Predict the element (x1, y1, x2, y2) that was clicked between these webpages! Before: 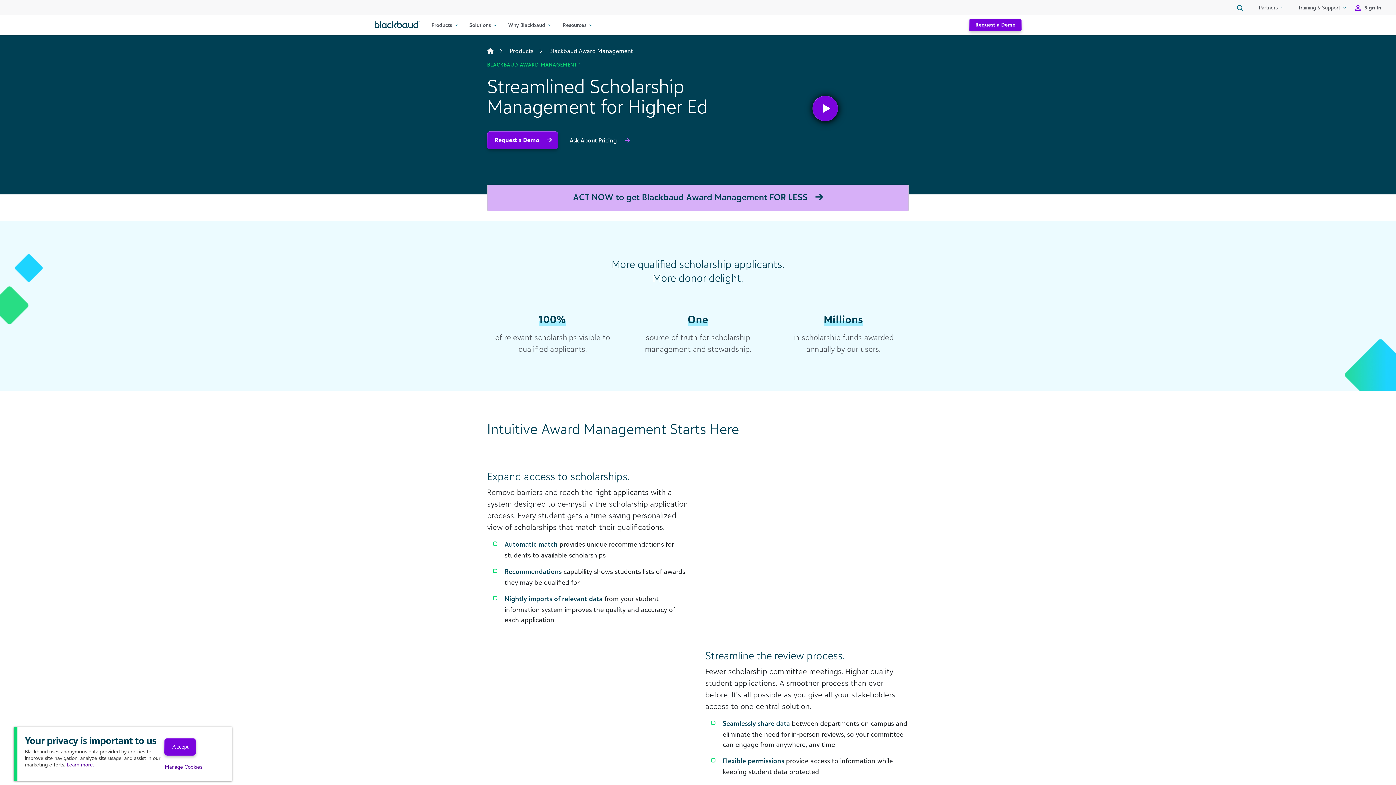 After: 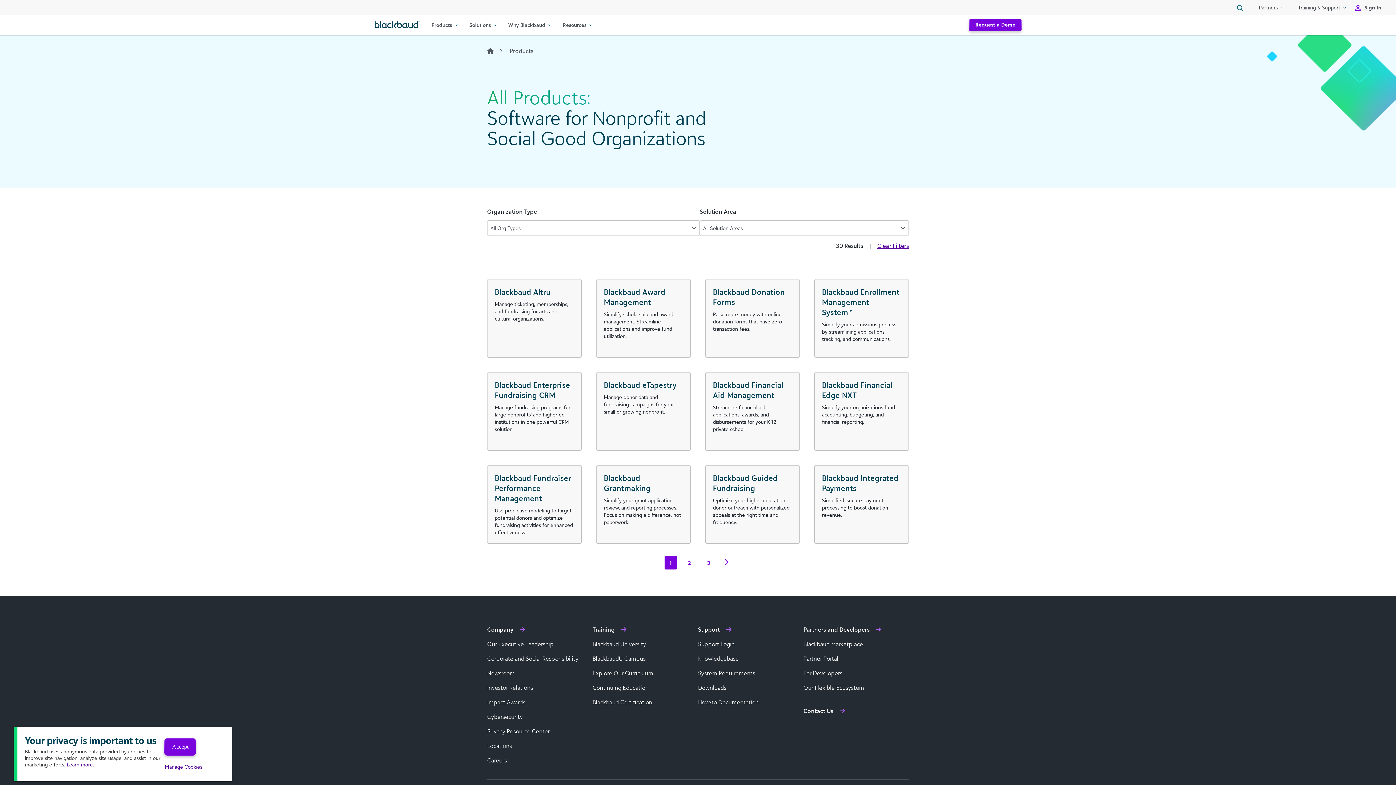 Action: label: Products bbox: (509, 47, 533, 54)